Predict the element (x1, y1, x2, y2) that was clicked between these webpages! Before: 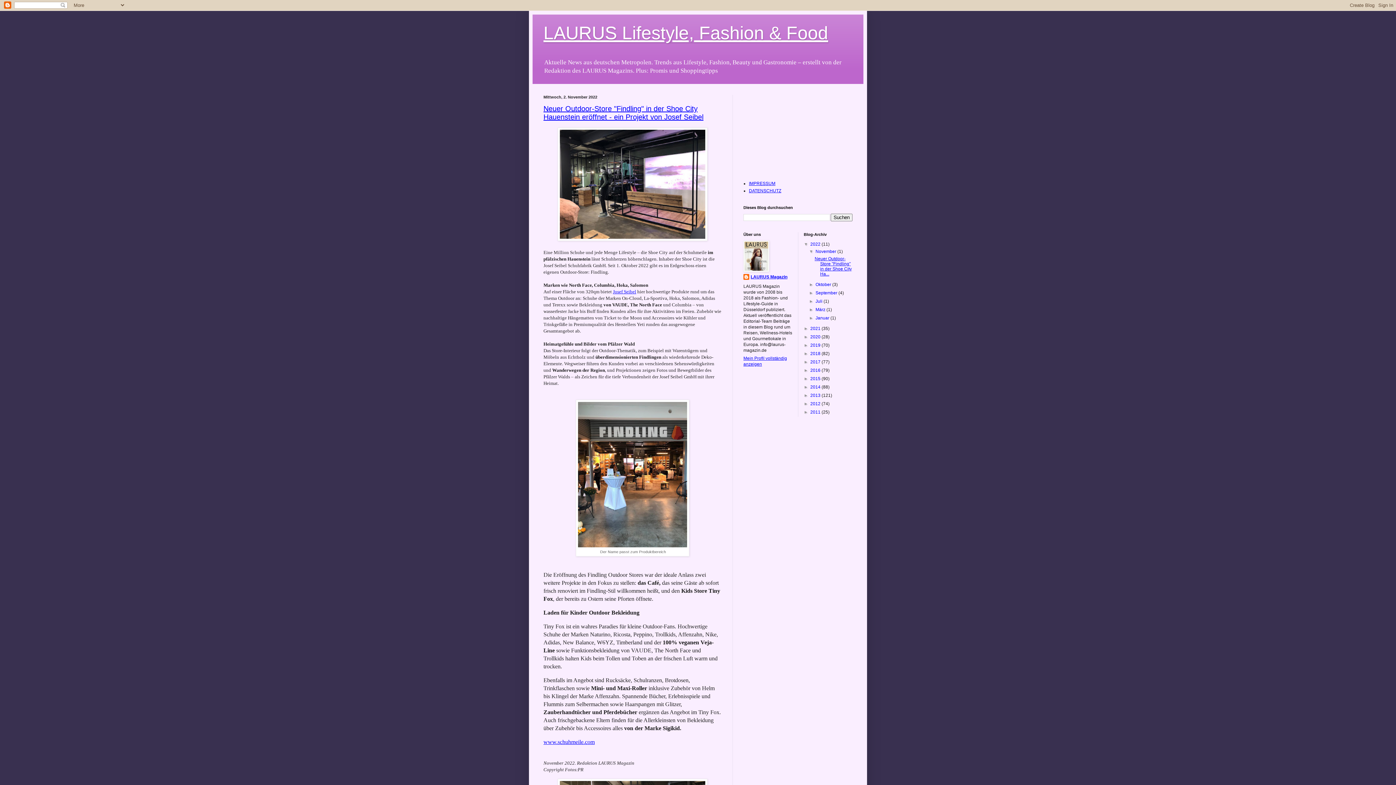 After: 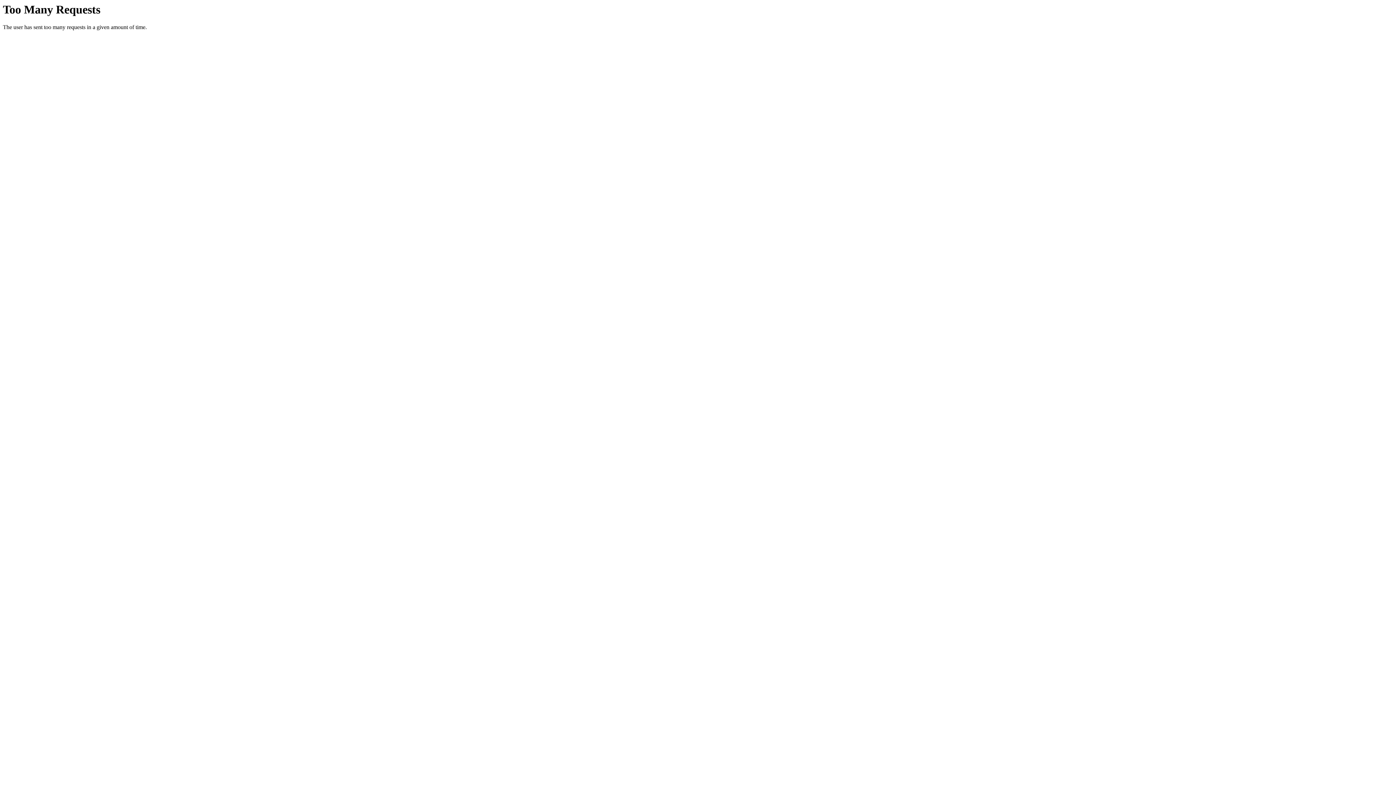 Action: bbox: (543, 739, 594, 745) label: www.schuhmeile.com